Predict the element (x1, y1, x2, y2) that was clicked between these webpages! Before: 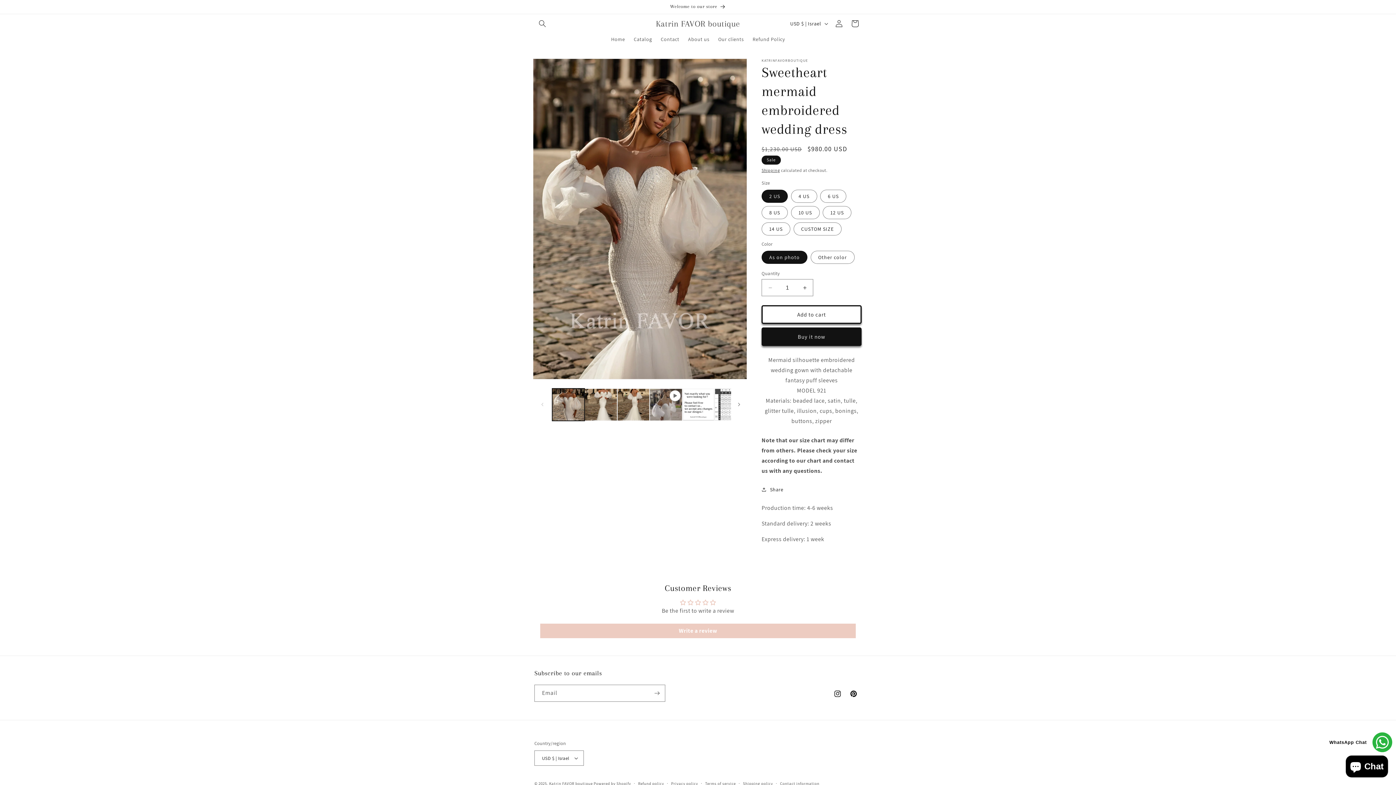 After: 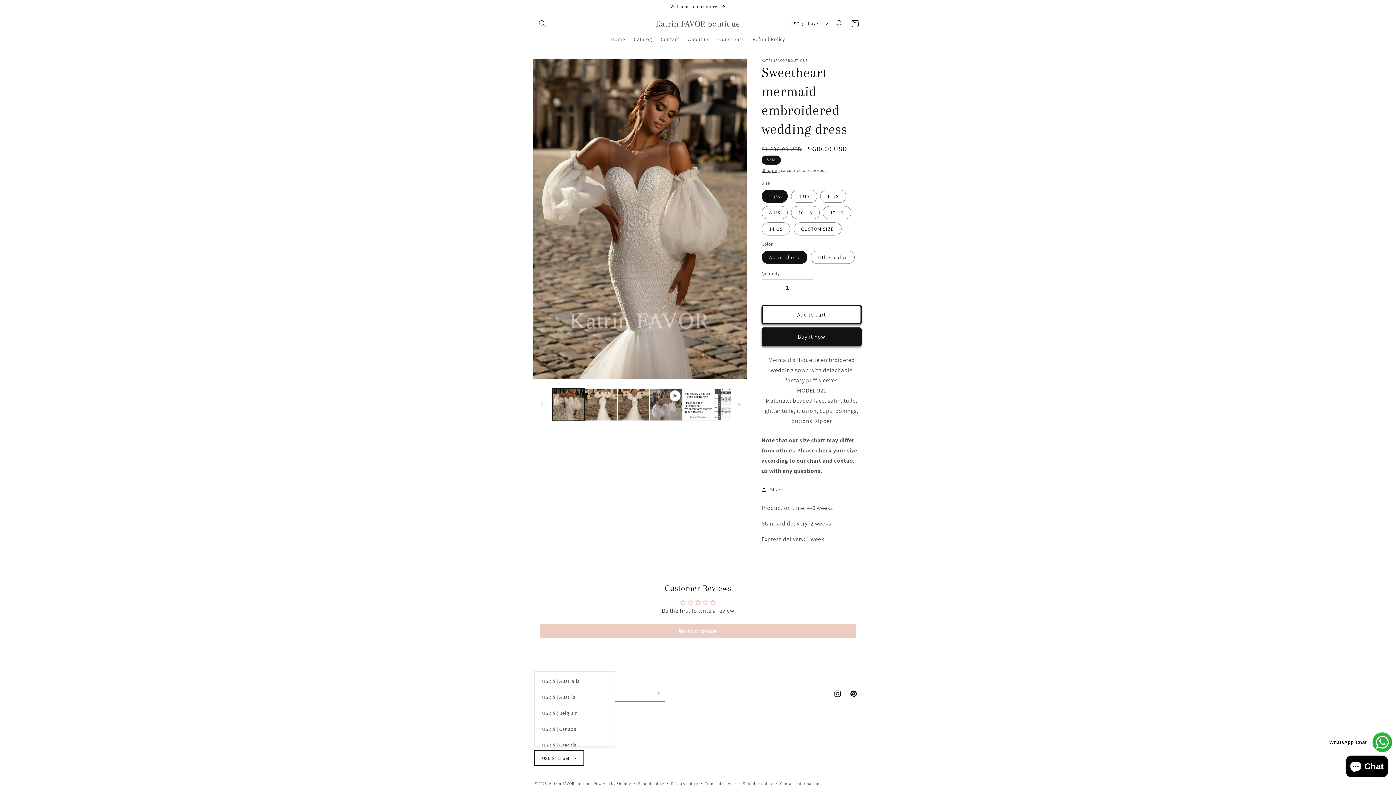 Action: bbox: (534, 750, 583, 766) label: USD $ | Israel